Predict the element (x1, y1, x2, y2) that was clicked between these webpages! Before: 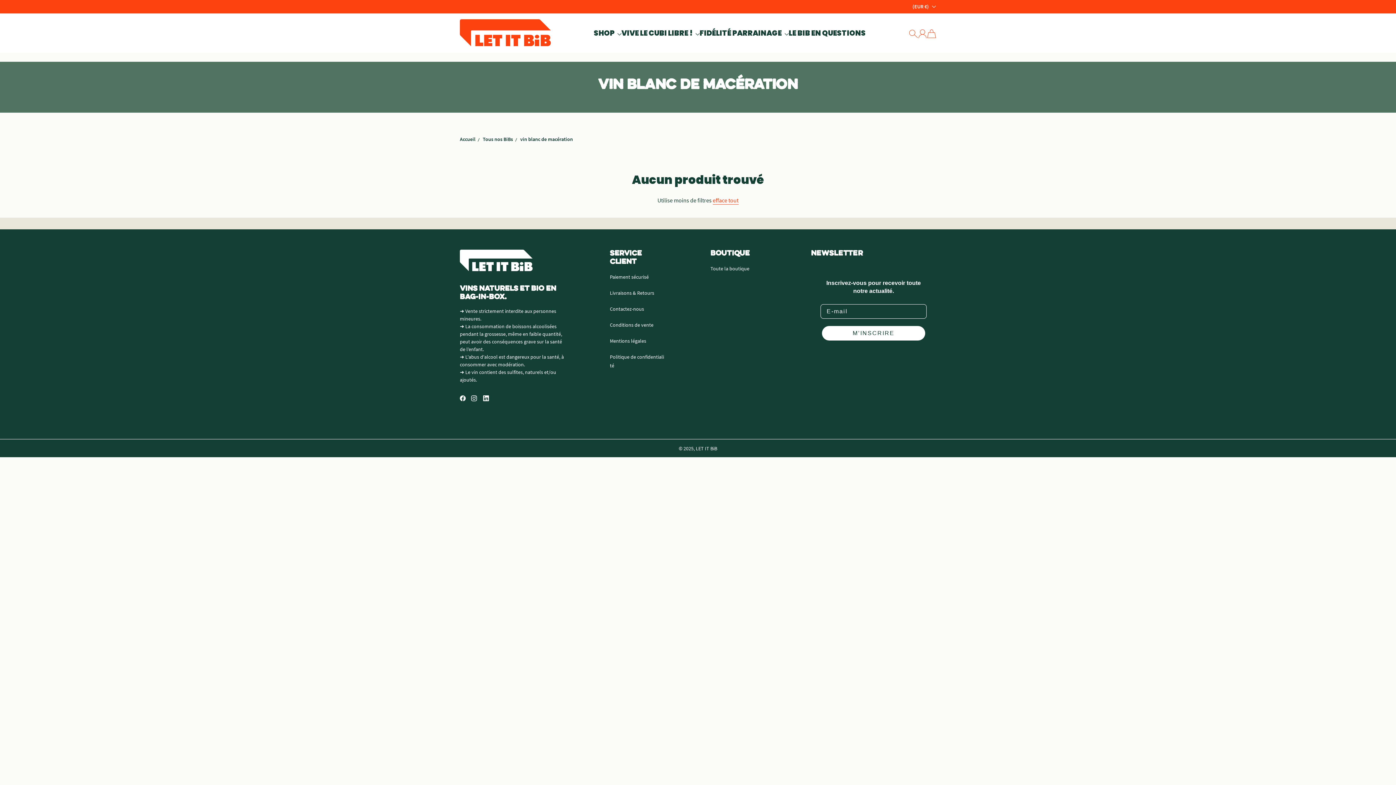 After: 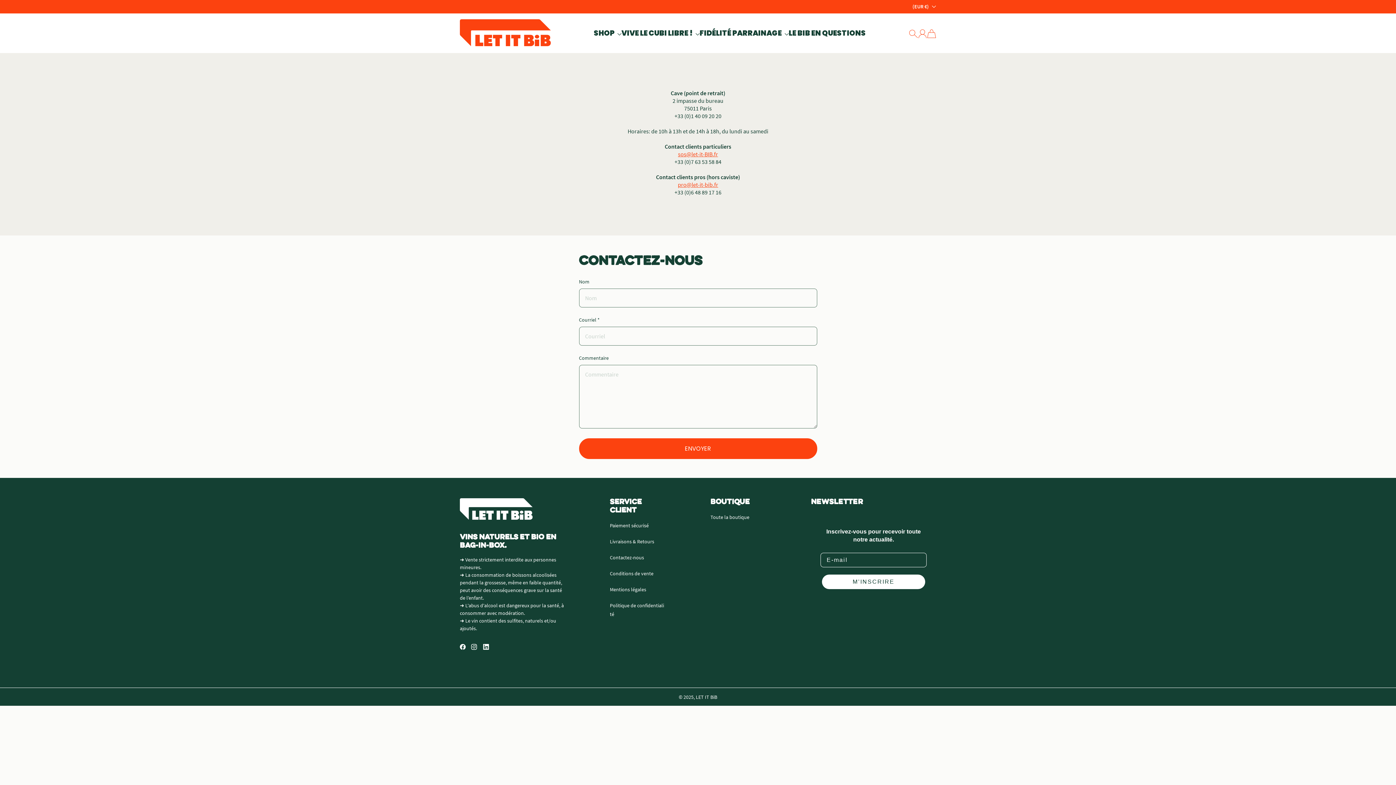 Action: label: Contactez-nous bbox: (610, 305, 644, 312)